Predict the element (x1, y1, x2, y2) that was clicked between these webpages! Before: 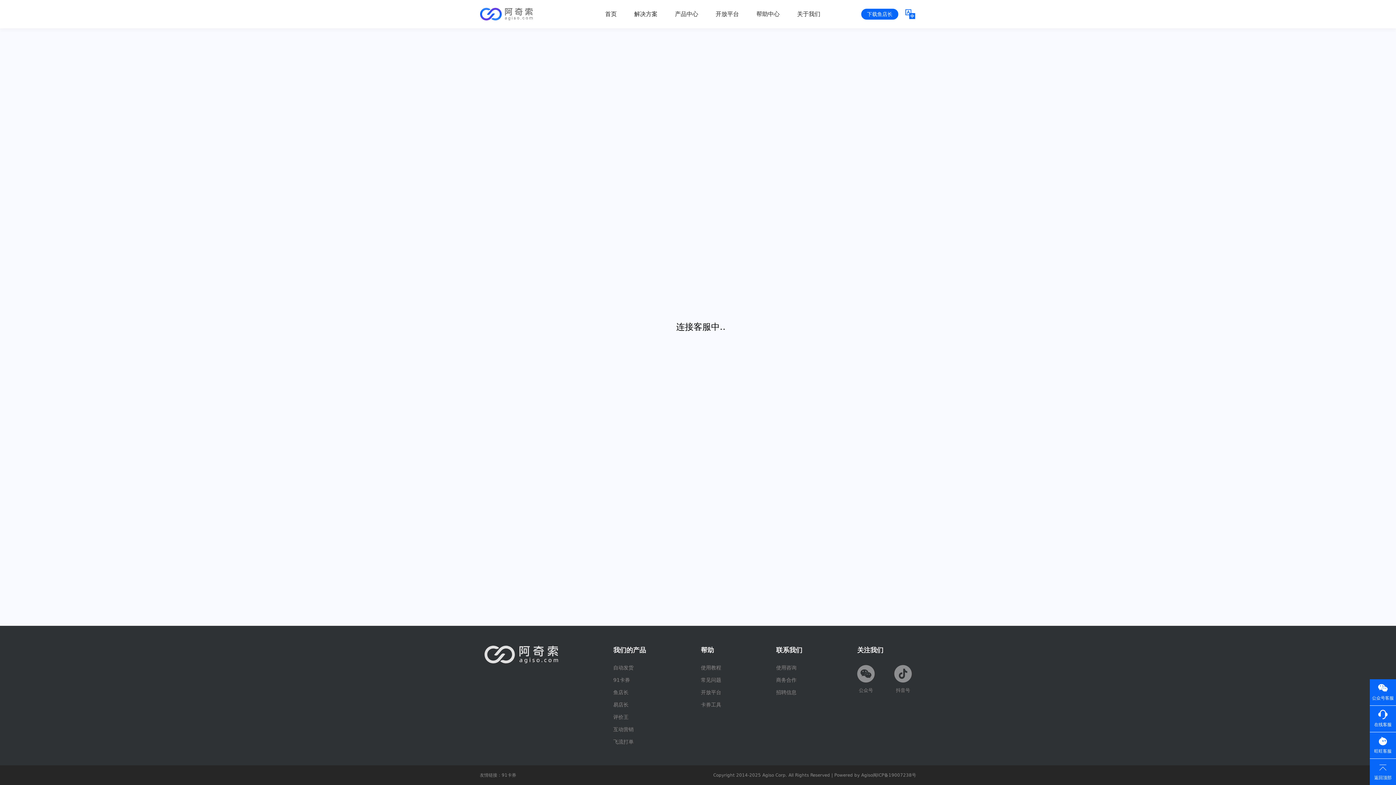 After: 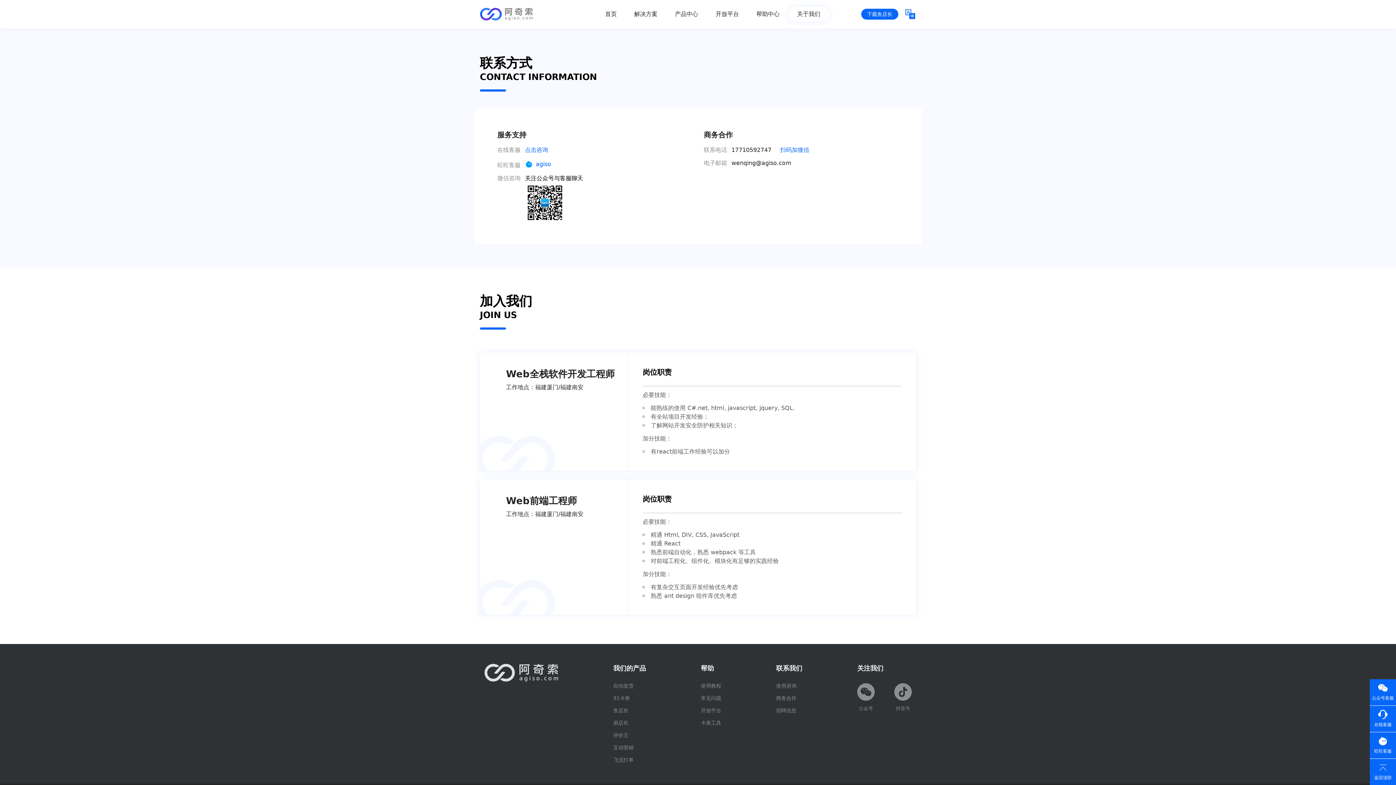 Action: label: 使用咨询 bbox: (776, 664, 796, 672)